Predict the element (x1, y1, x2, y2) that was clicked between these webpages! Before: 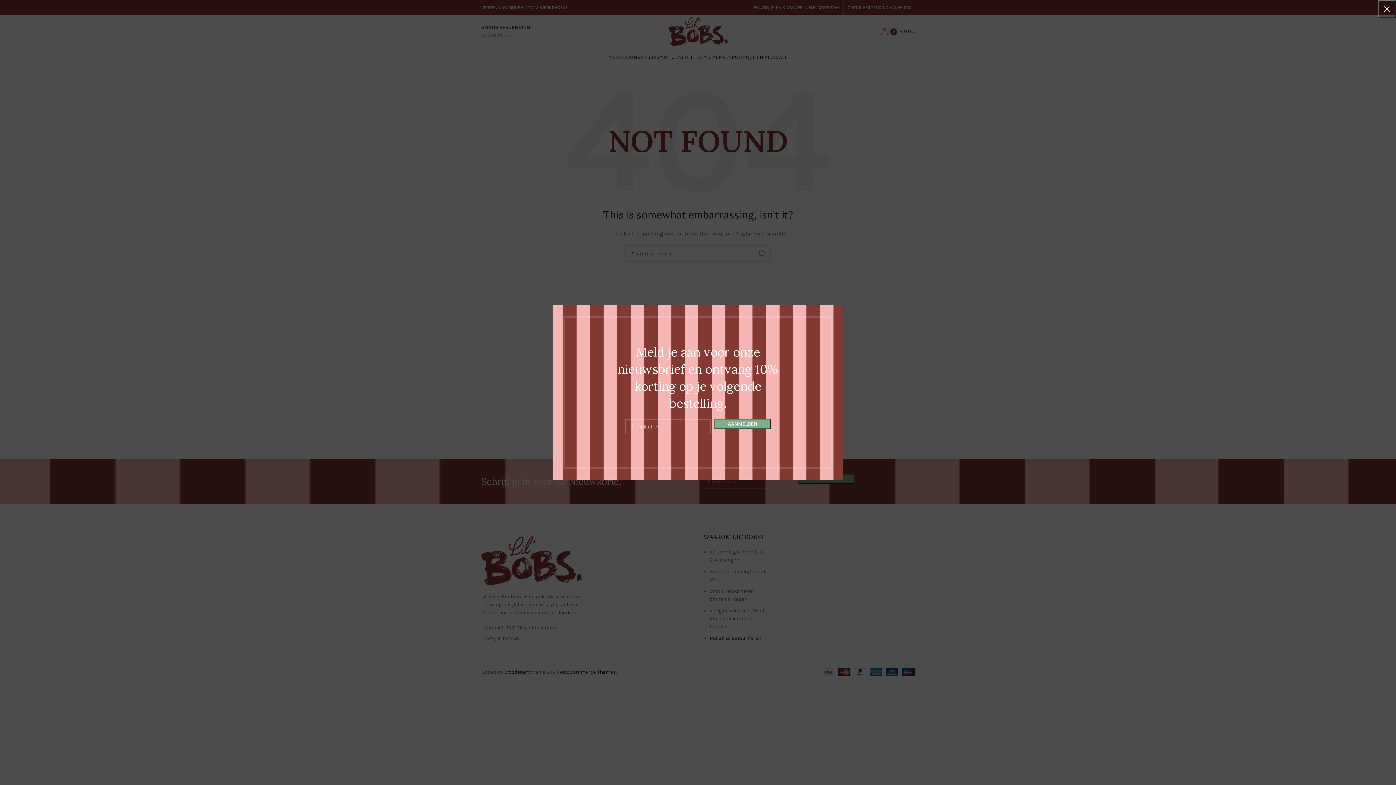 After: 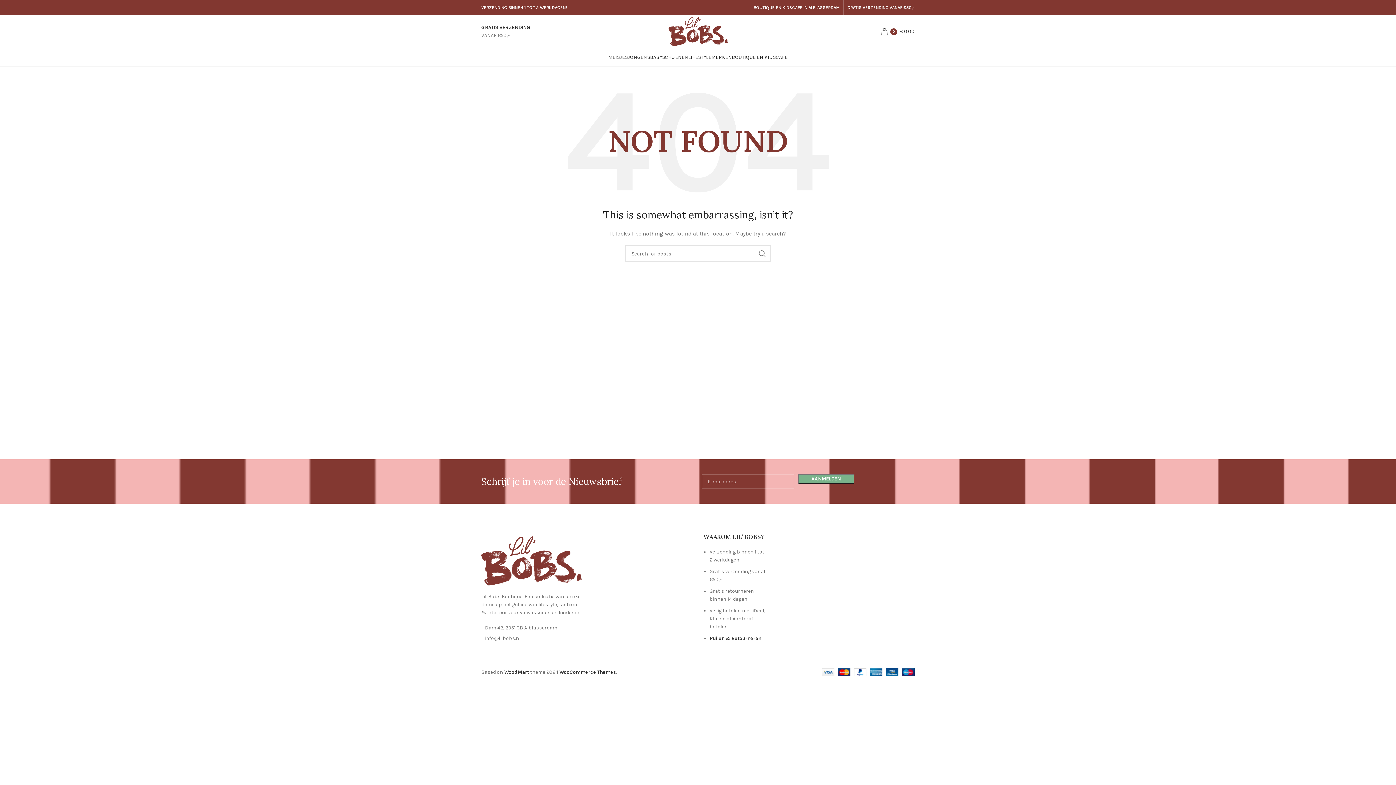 Action: label: × bbox: (1378, 0, 1396, 18)